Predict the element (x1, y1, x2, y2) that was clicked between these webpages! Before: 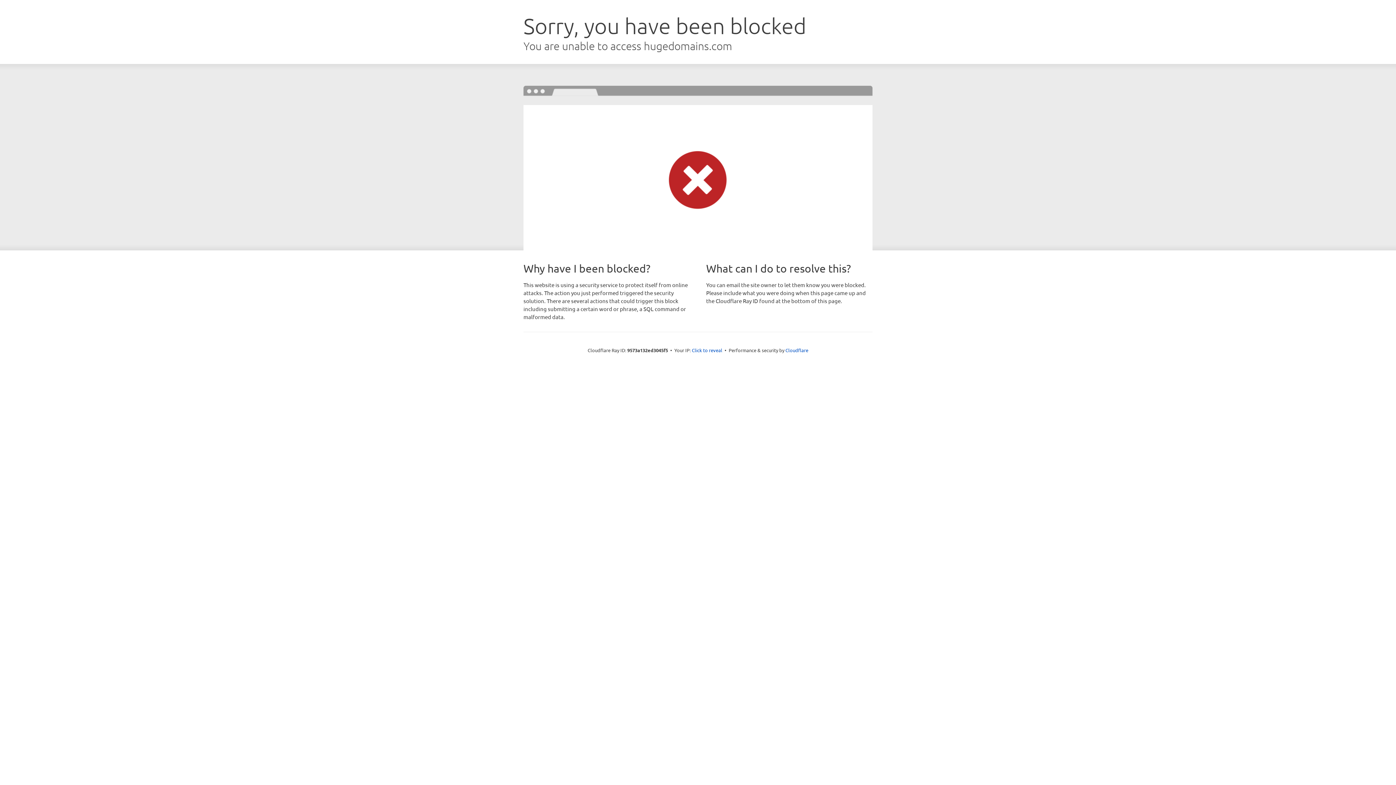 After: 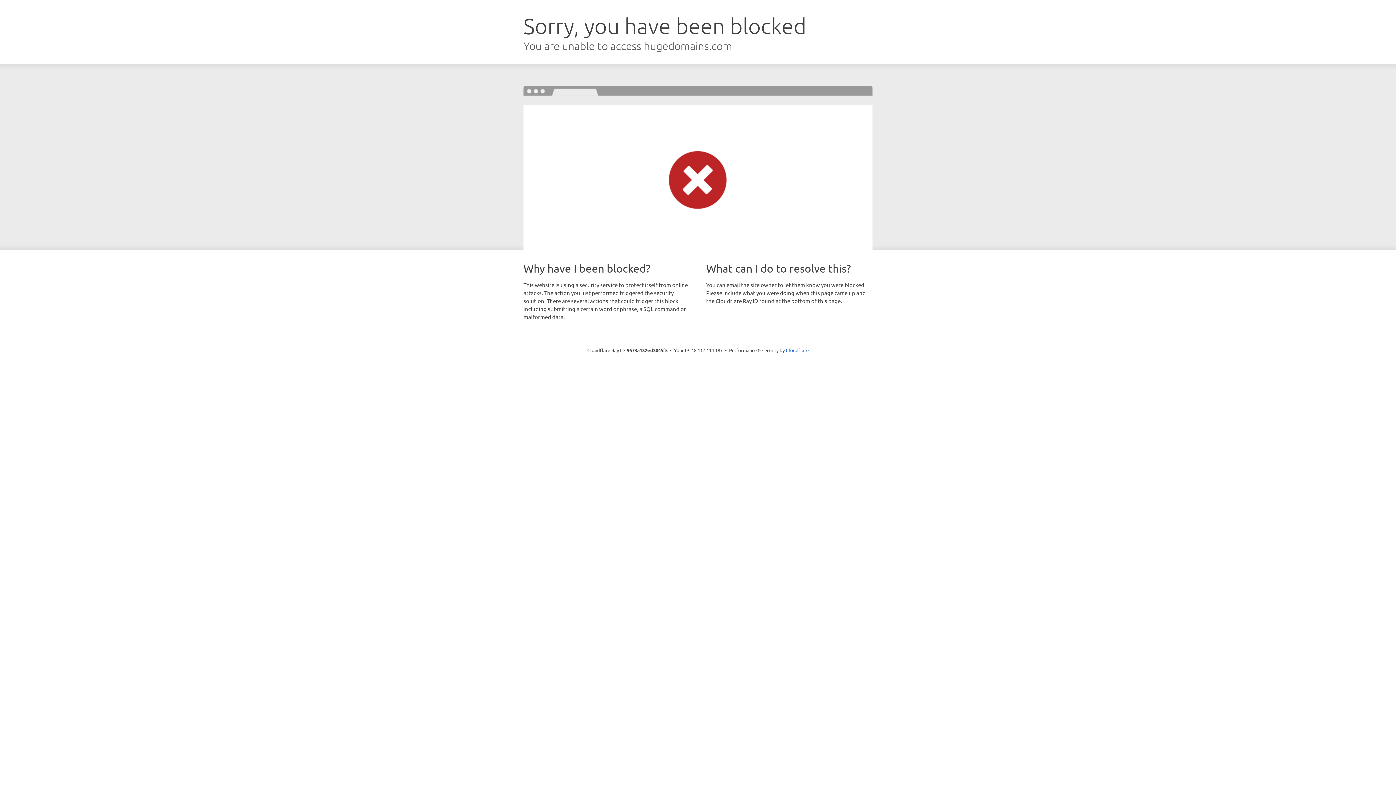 Action: label: Click to reveal bbox: (692, 346, 722, 353)